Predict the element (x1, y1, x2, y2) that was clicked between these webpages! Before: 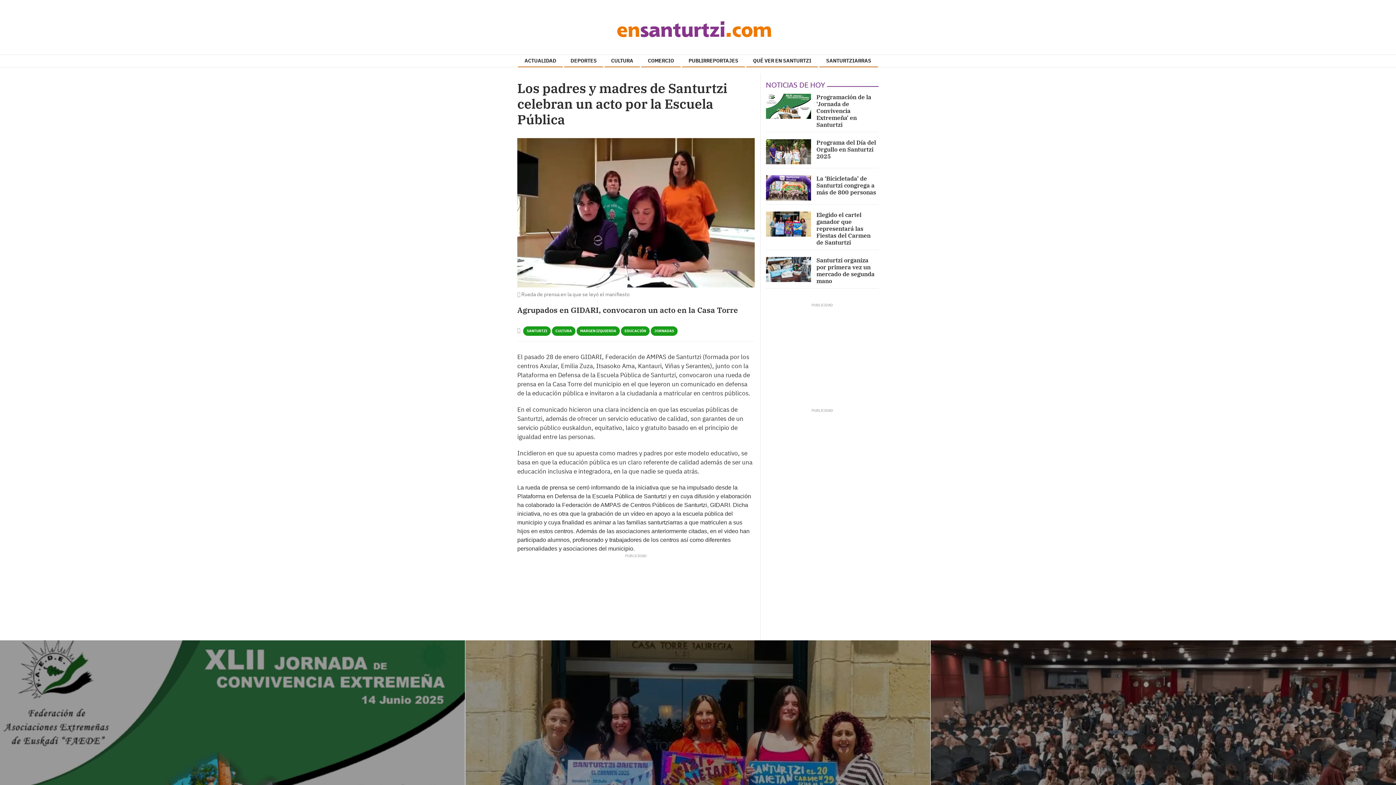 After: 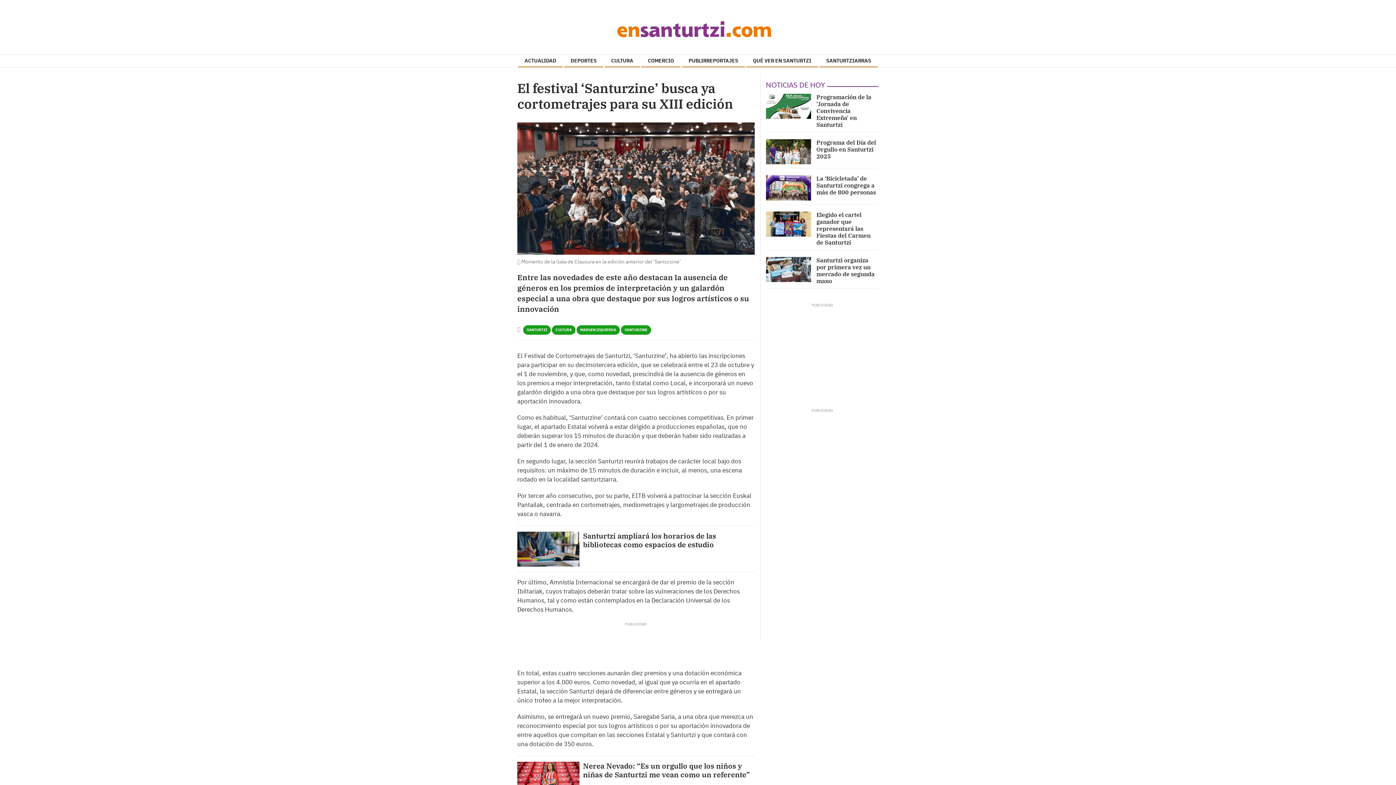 Action: bbox: (930, 640, 1396, 902)